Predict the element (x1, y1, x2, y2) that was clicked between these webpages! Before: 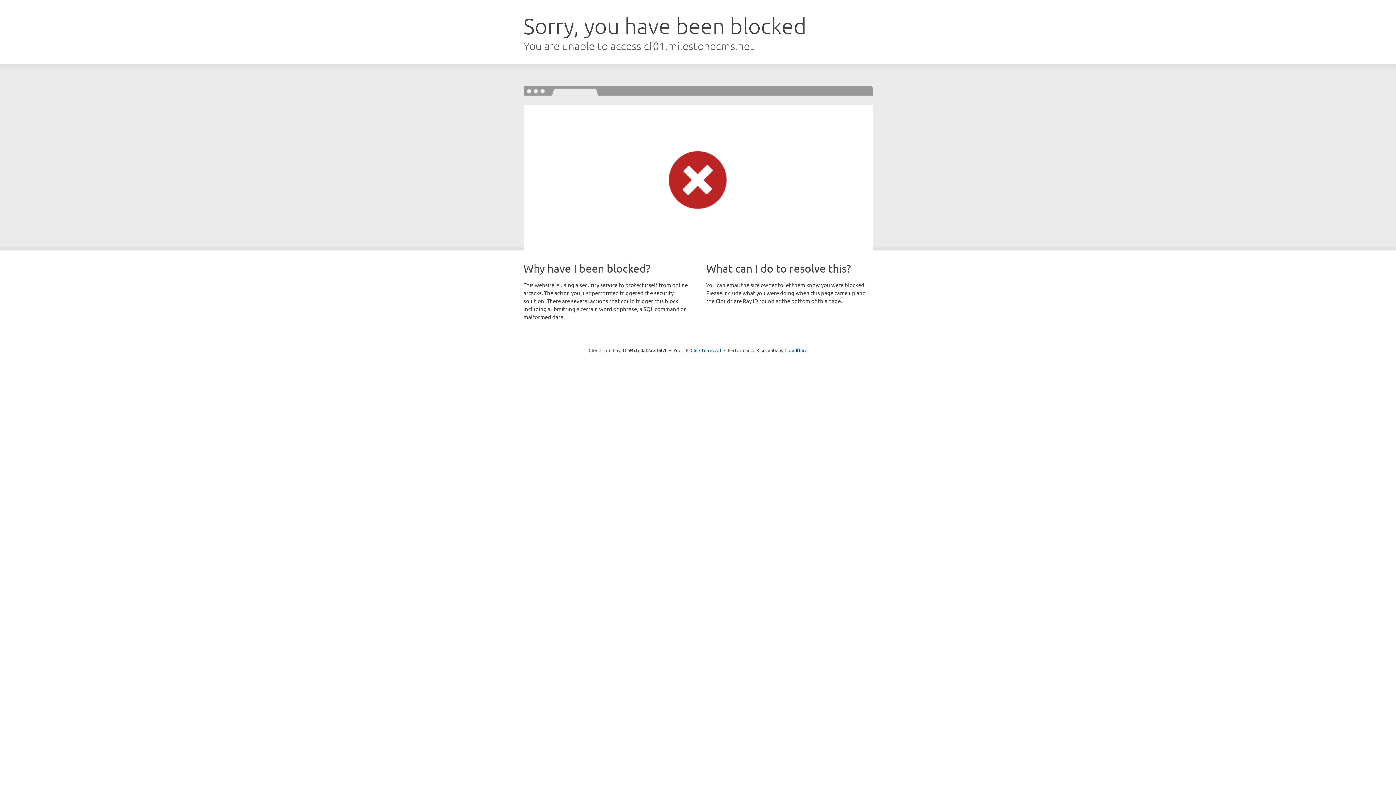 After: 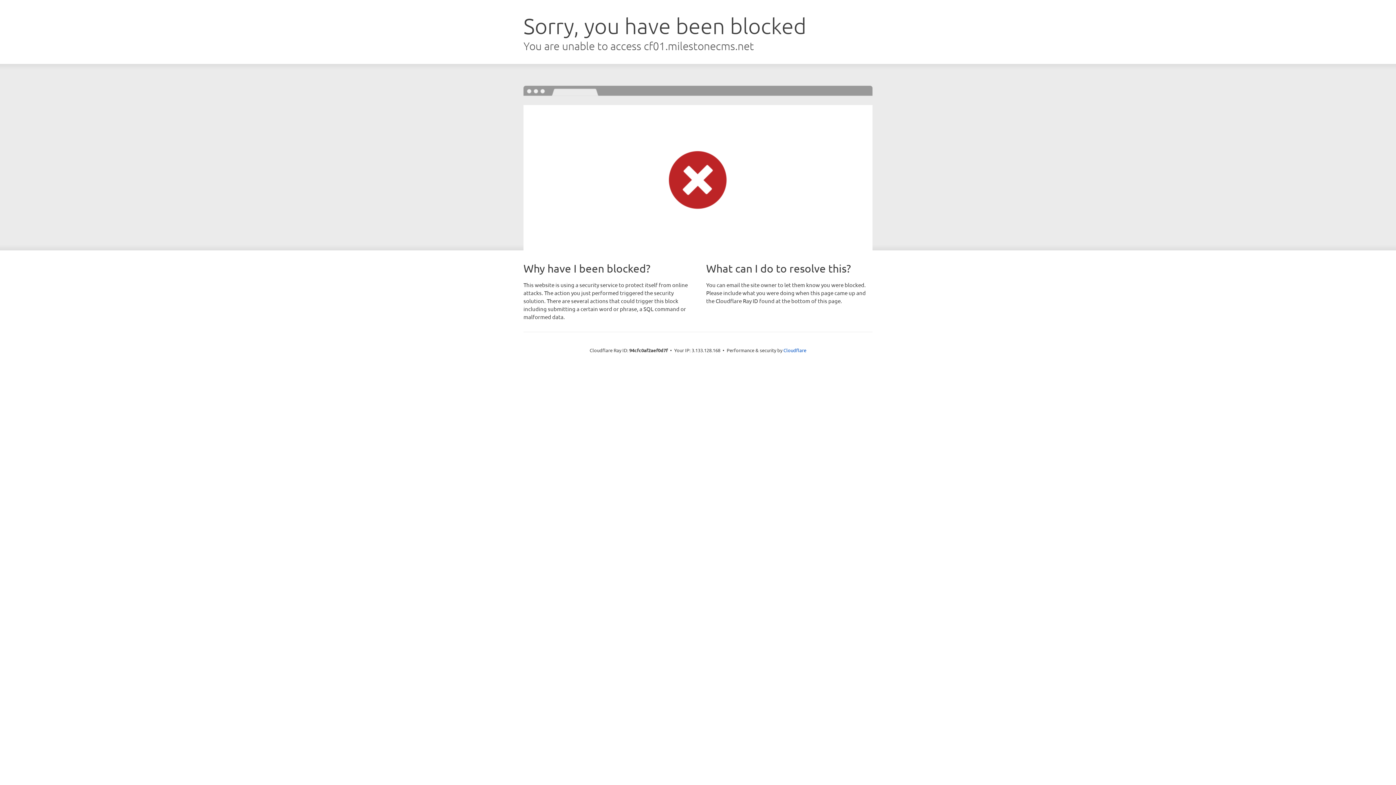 Action: label: Click to reveal bbox: (690, 346, 721, 353)